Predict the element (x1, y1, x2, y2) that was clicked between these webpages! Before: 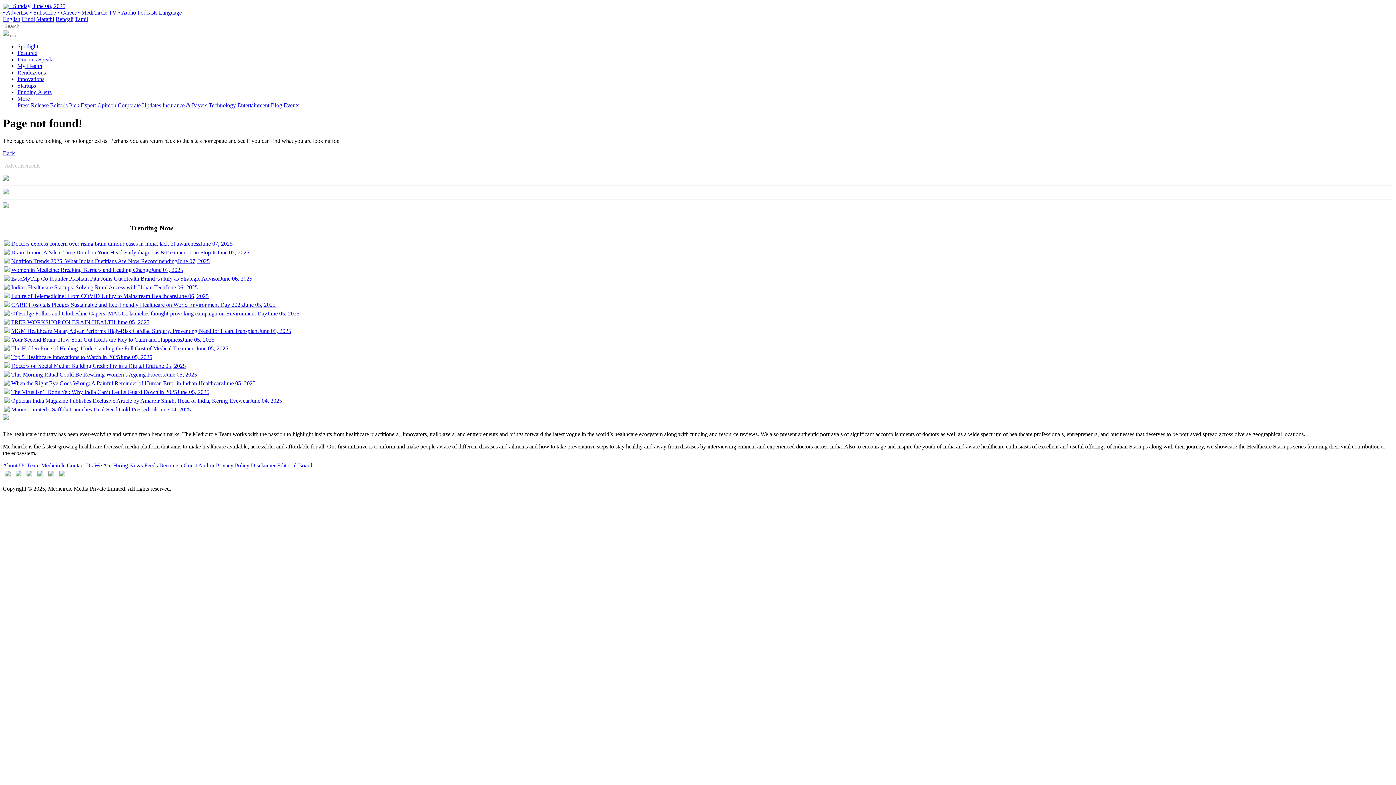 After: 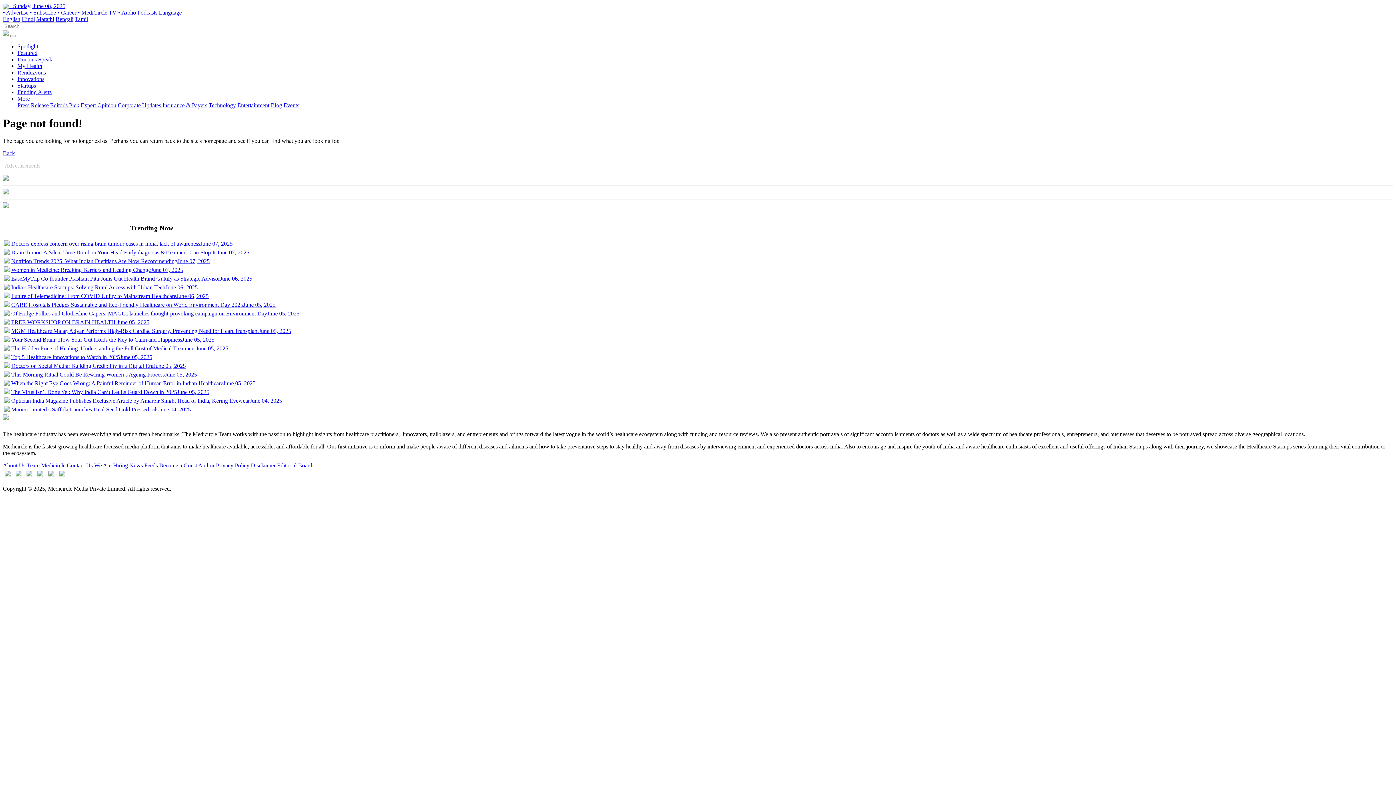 Action: bbox: (11, 380, 255, 386) label: When the Right Eye Goes Wrong: A Painful Reminder of Human Error in Indian HealthcareJune 05, 2025